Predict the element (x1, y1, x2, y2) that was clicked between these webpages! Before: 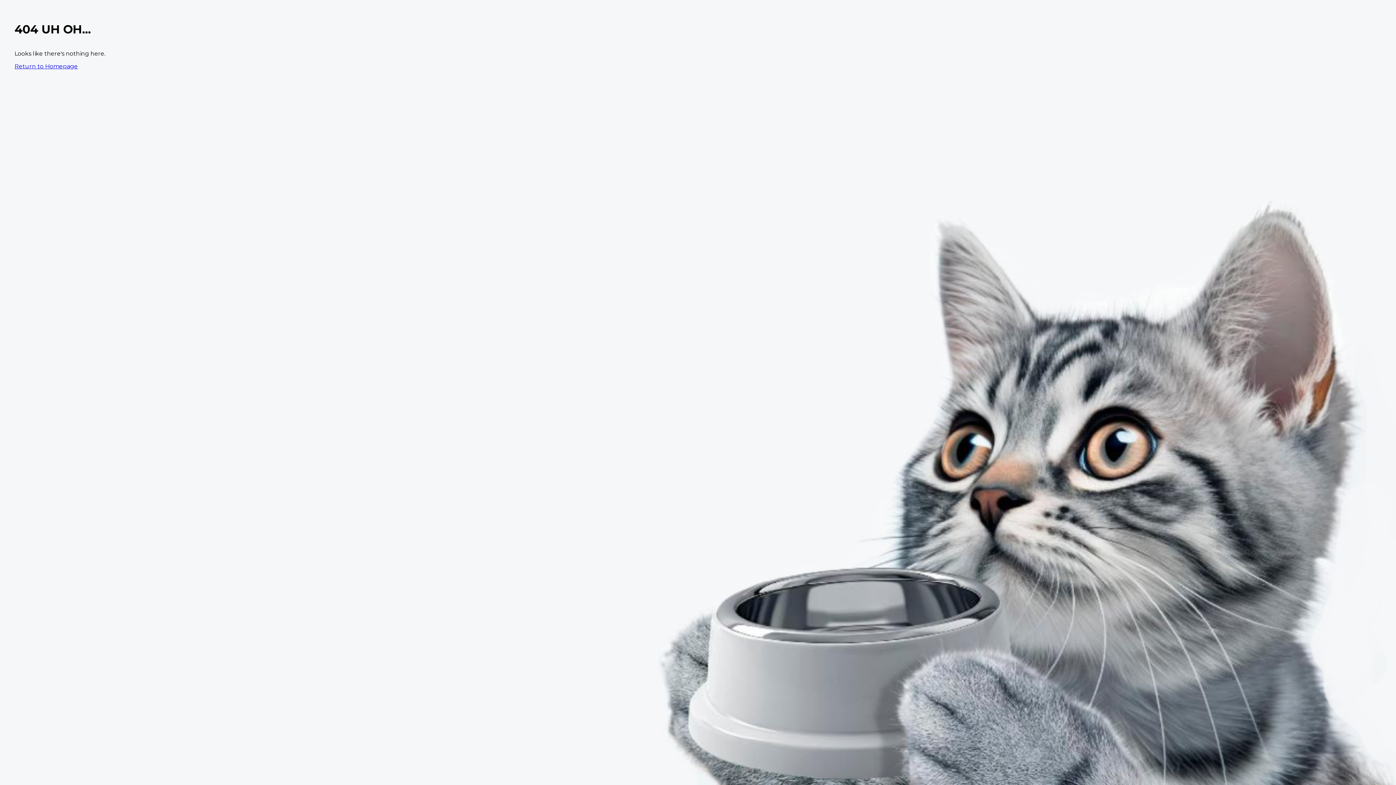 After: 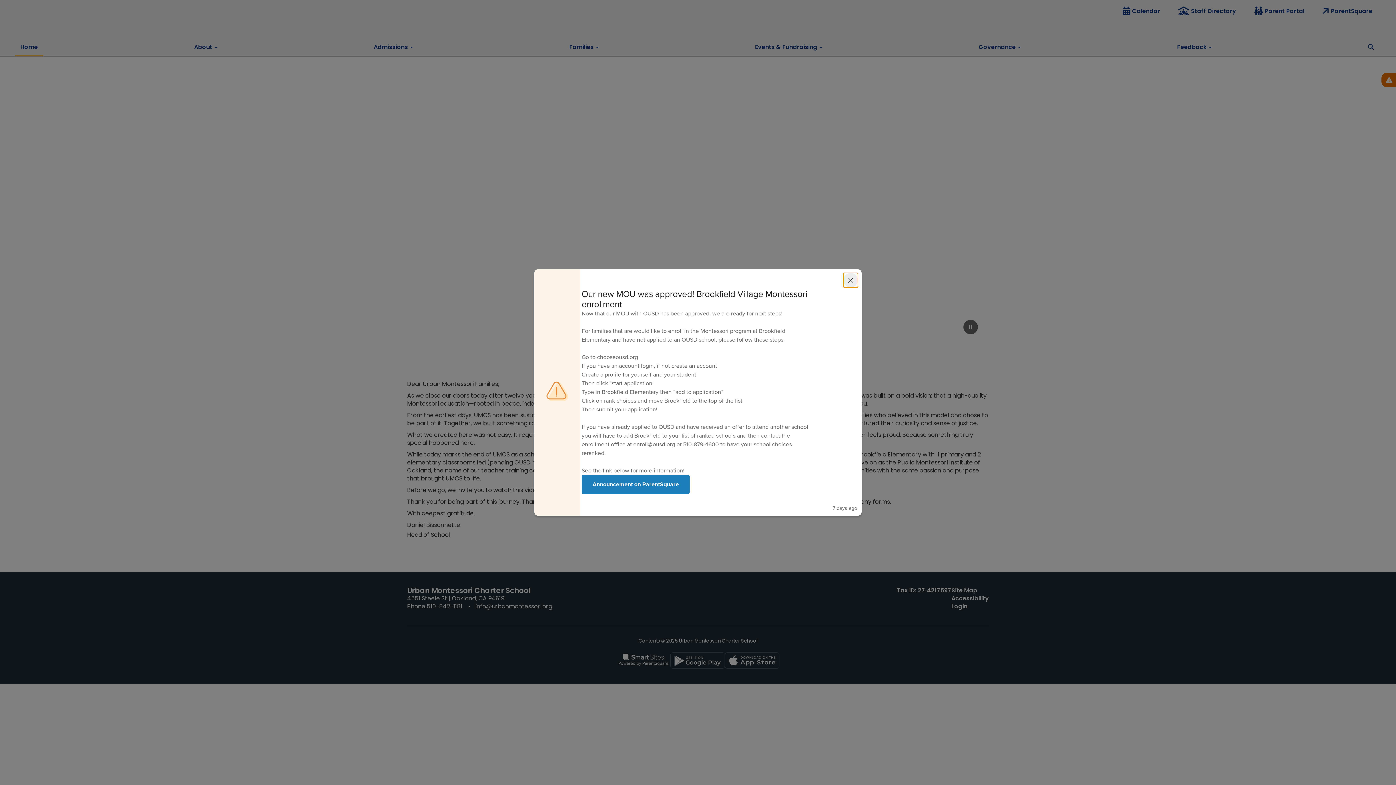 Action: label: Return to Homepage bbox: (14, 62, 77, 69)